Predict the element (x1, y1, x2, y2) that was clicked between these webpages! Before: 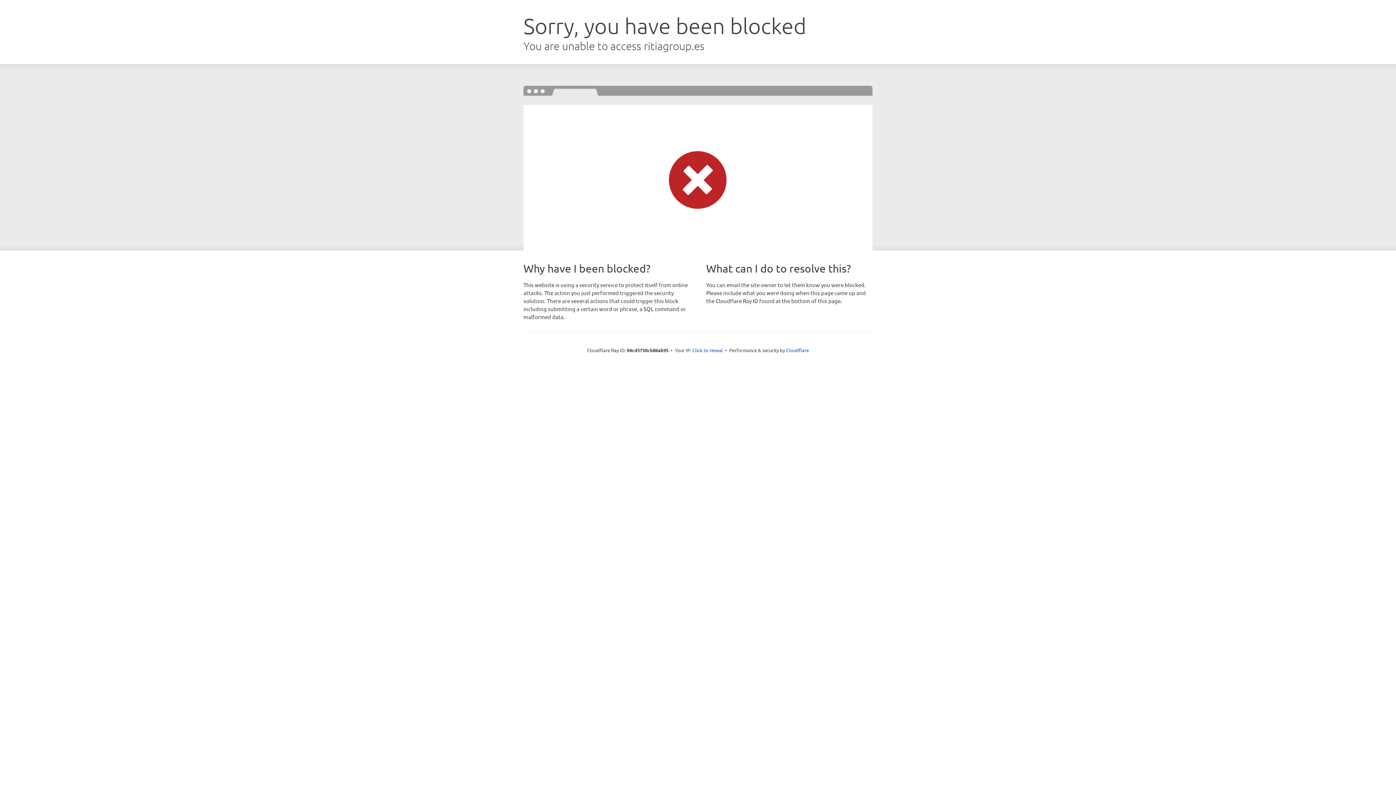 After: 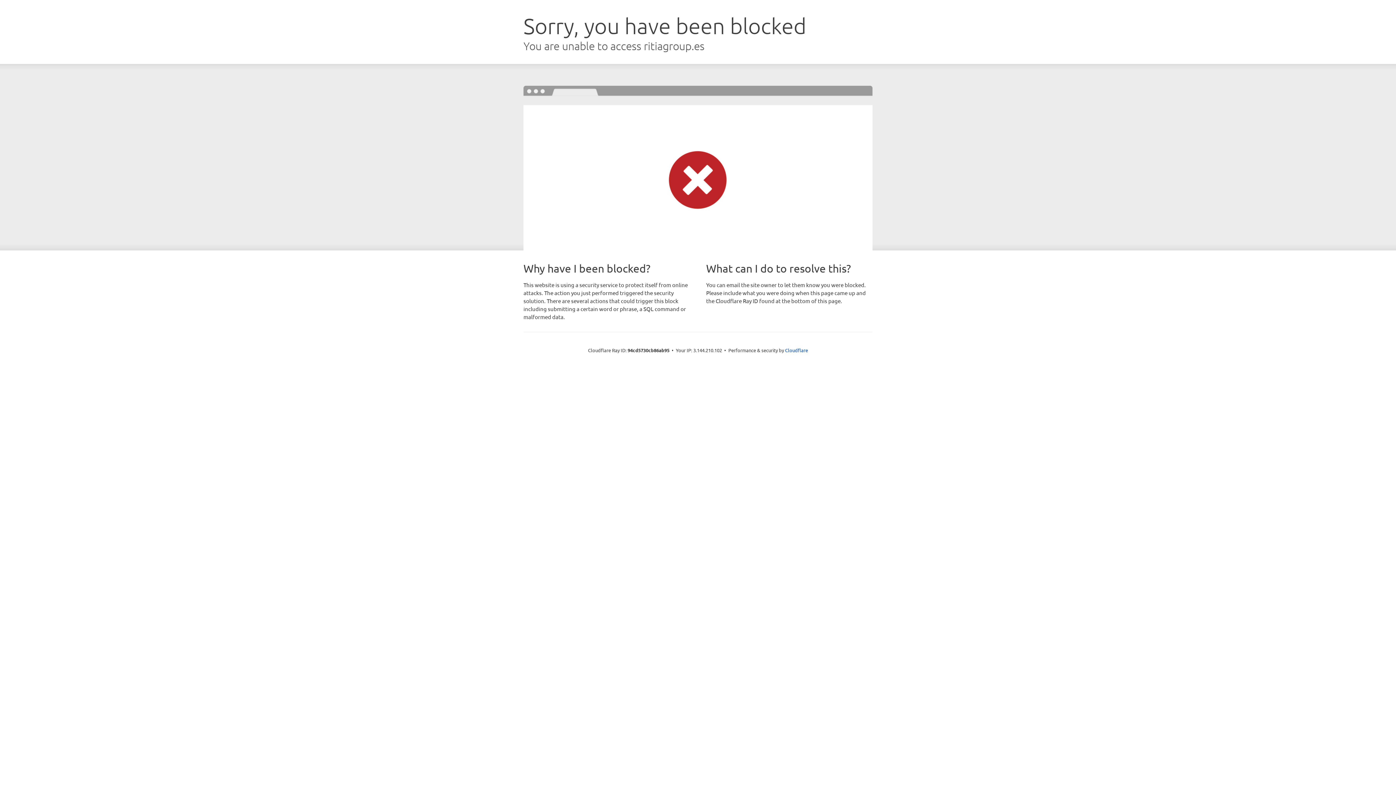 Action: bbox: (692, 346, 723, 353) label: Click to reveal